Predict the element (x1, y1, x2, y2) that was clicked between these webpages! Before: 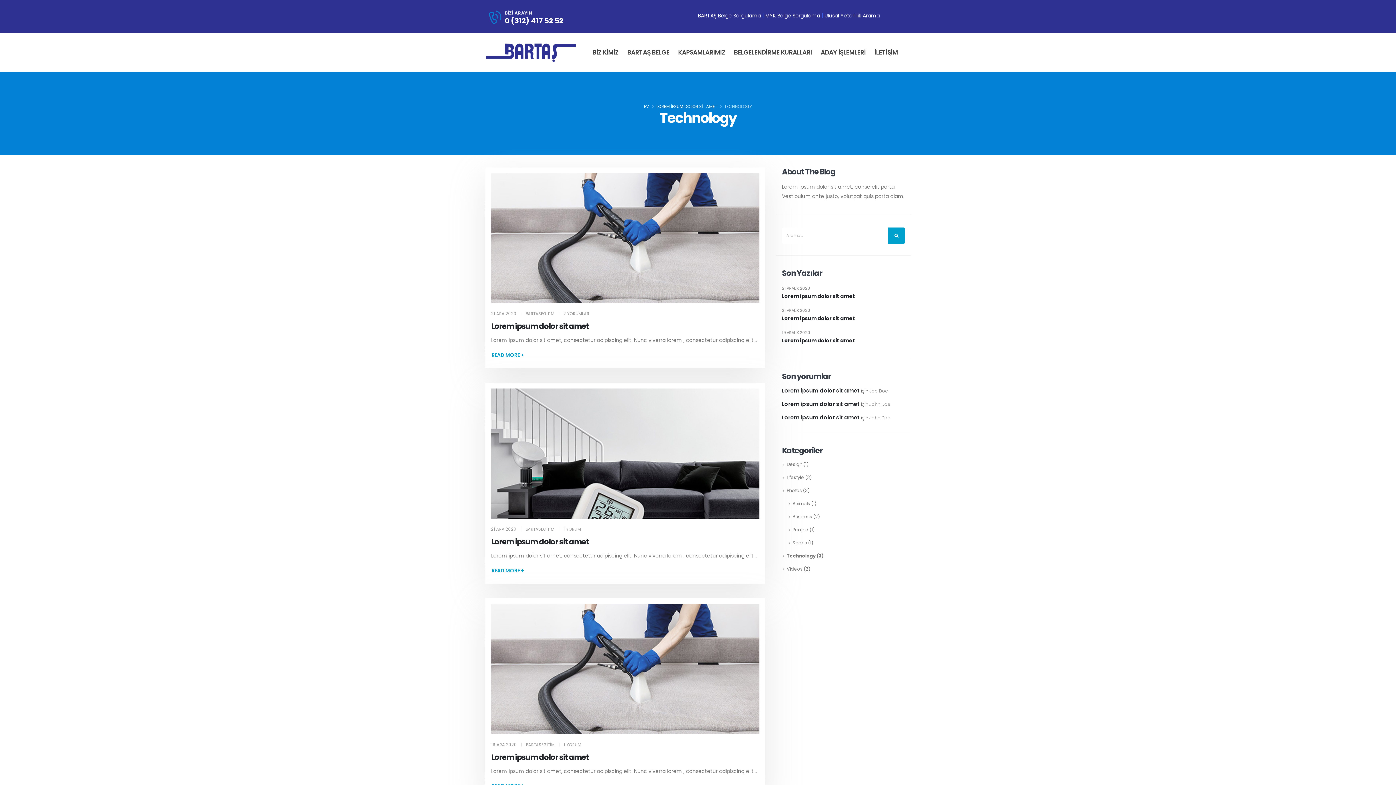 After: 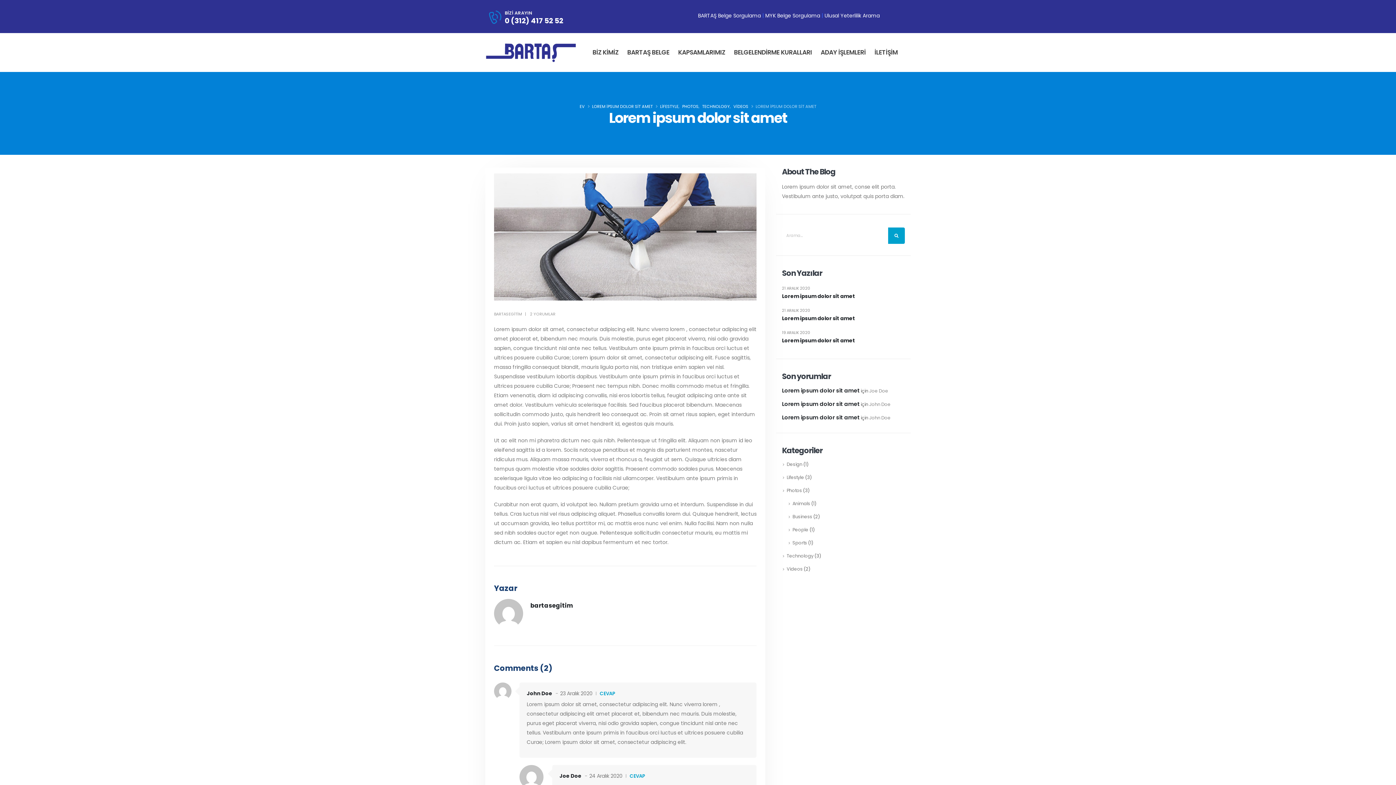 Action: bbox: (782, 292, 905, 299) label: Lorem ipsum dolor sit amet